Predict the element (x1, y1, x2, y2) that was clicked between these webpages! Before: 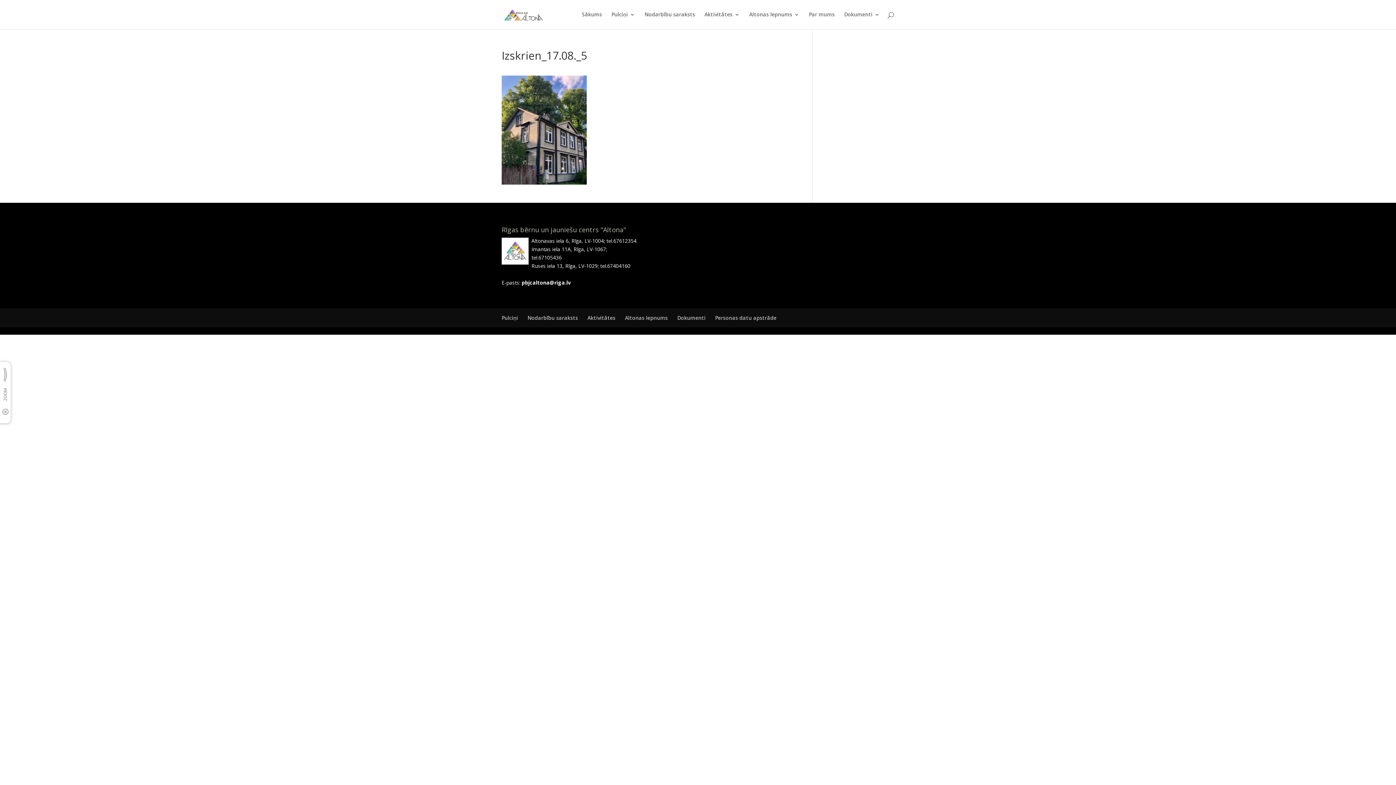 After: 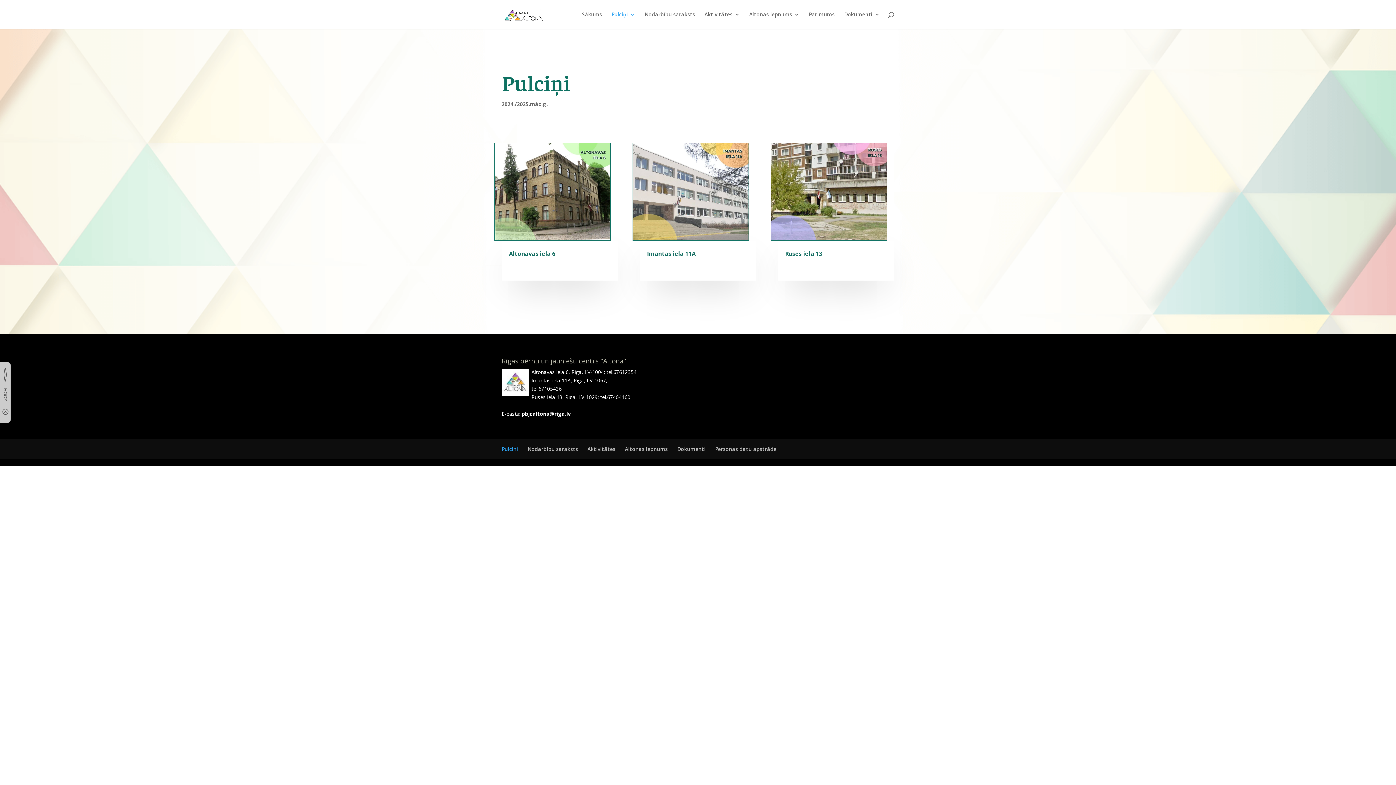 Action: label: Pulciņi bbox: (501, 314, 518, 321)